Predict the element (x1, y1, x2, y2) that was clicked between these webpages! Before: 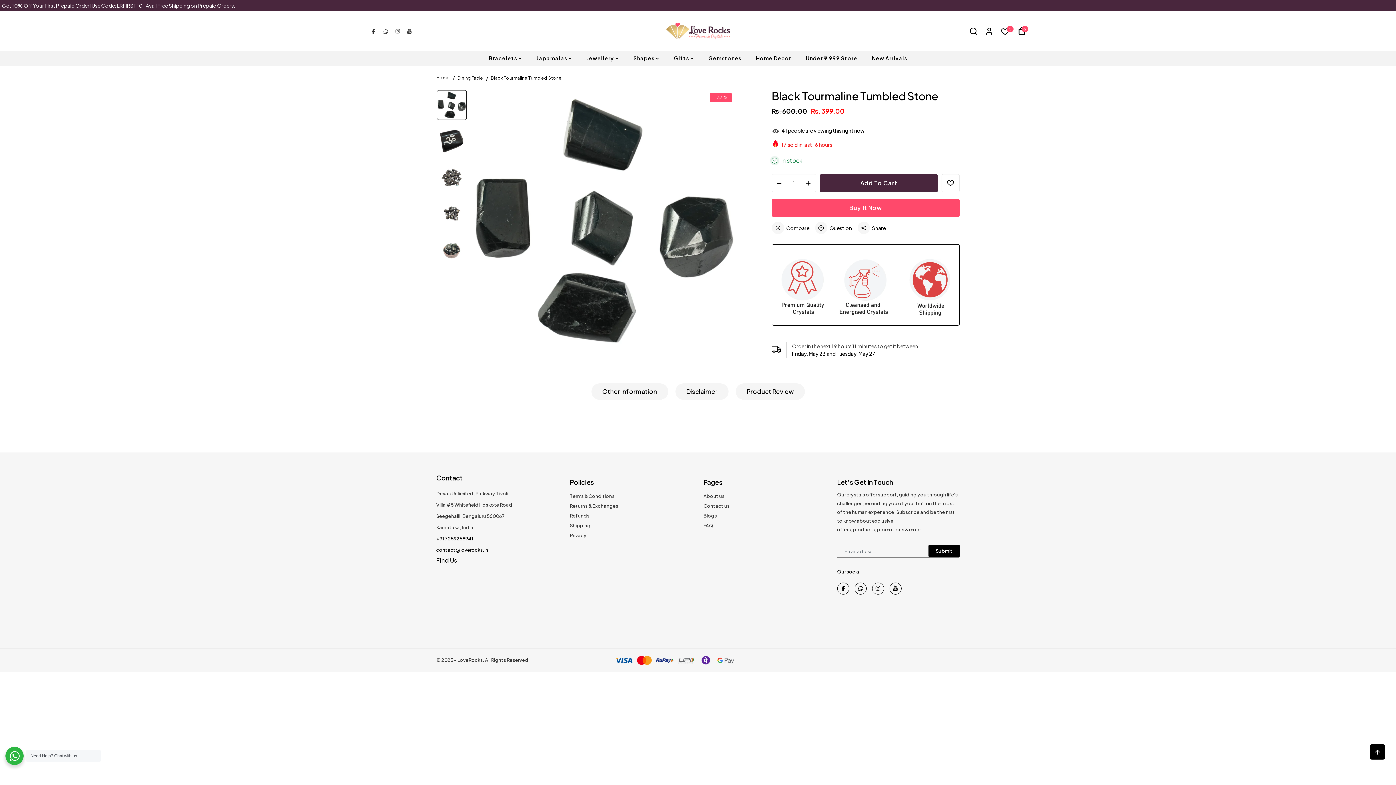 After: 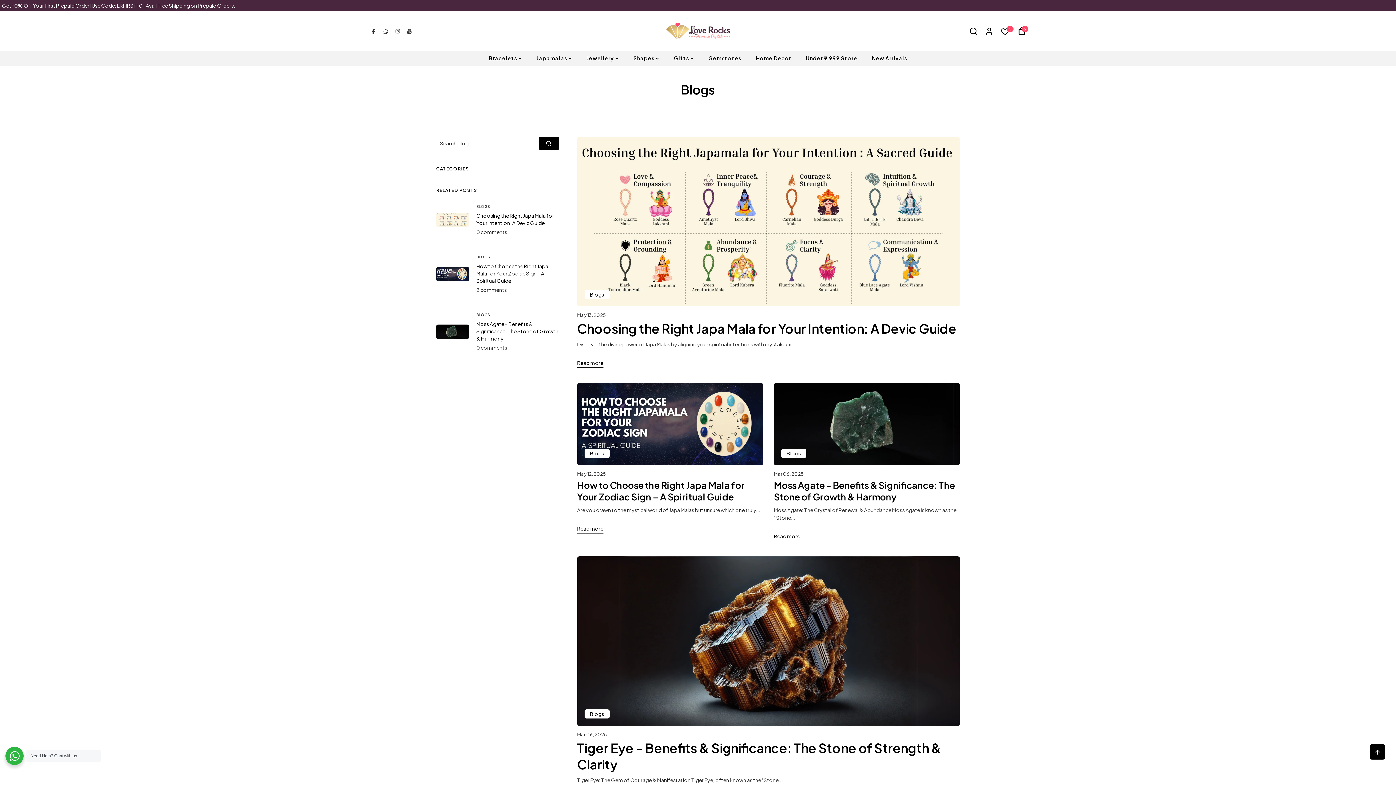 Action: label: Blogs bbox: (703, 512, 717, 518)